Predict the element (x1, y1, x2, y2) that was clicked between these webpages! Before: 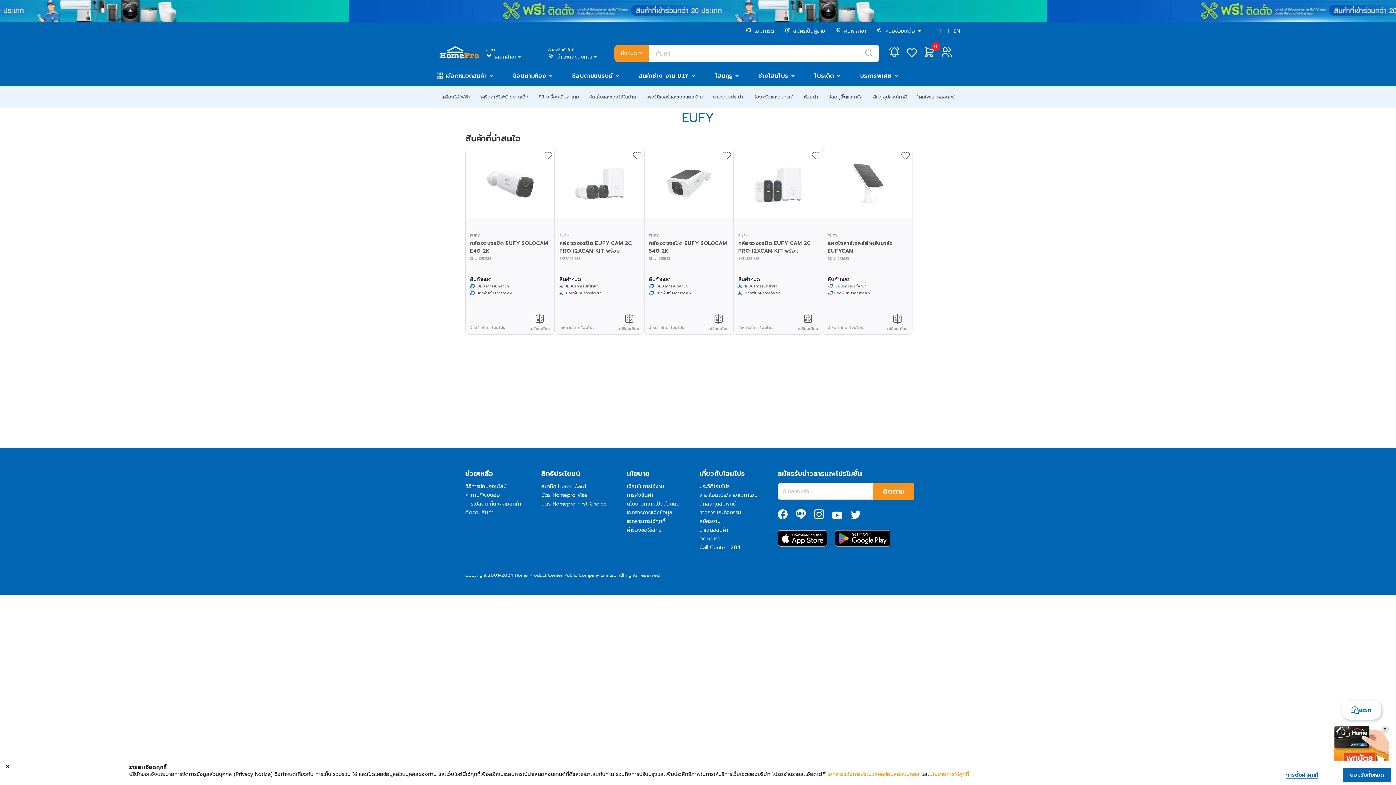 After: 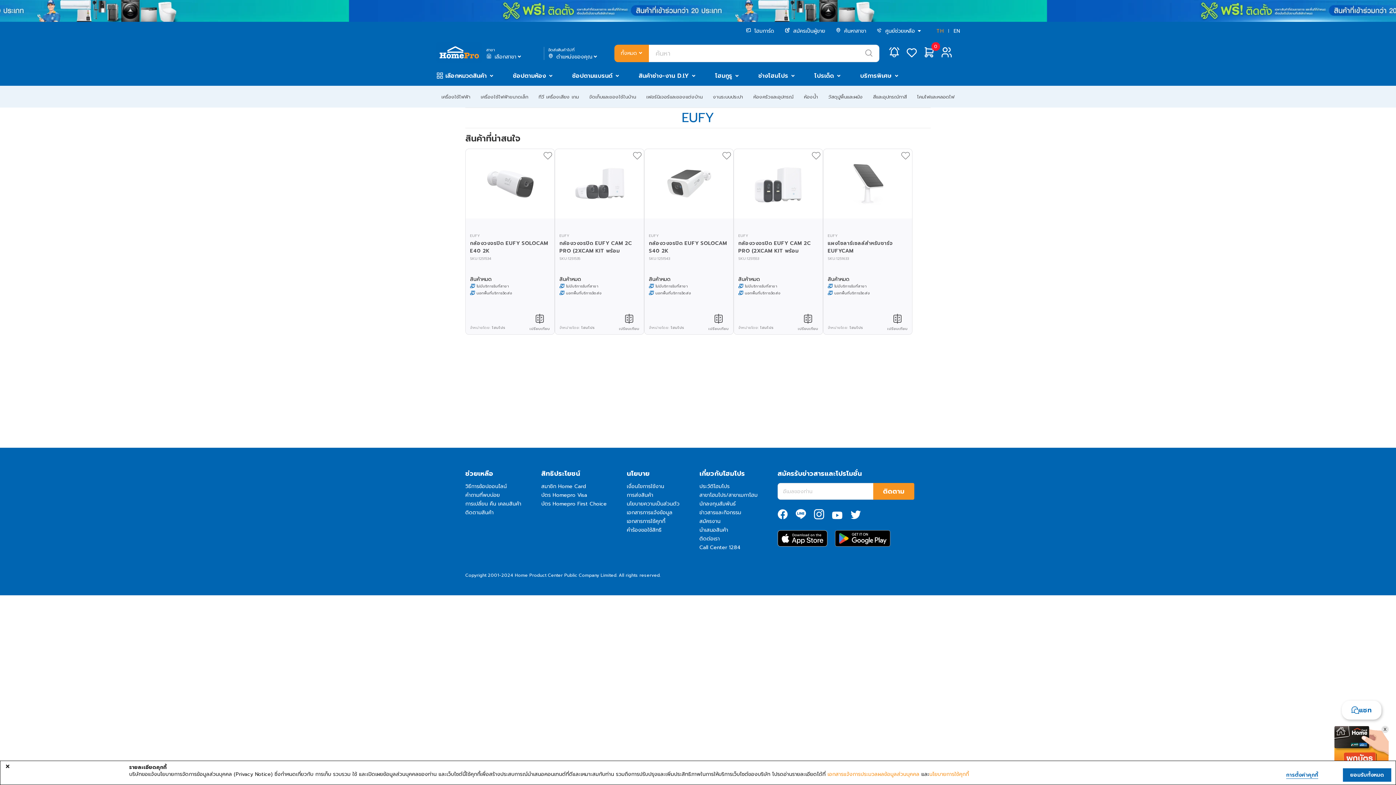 Action: bbox: (777, 541, 827, 549)